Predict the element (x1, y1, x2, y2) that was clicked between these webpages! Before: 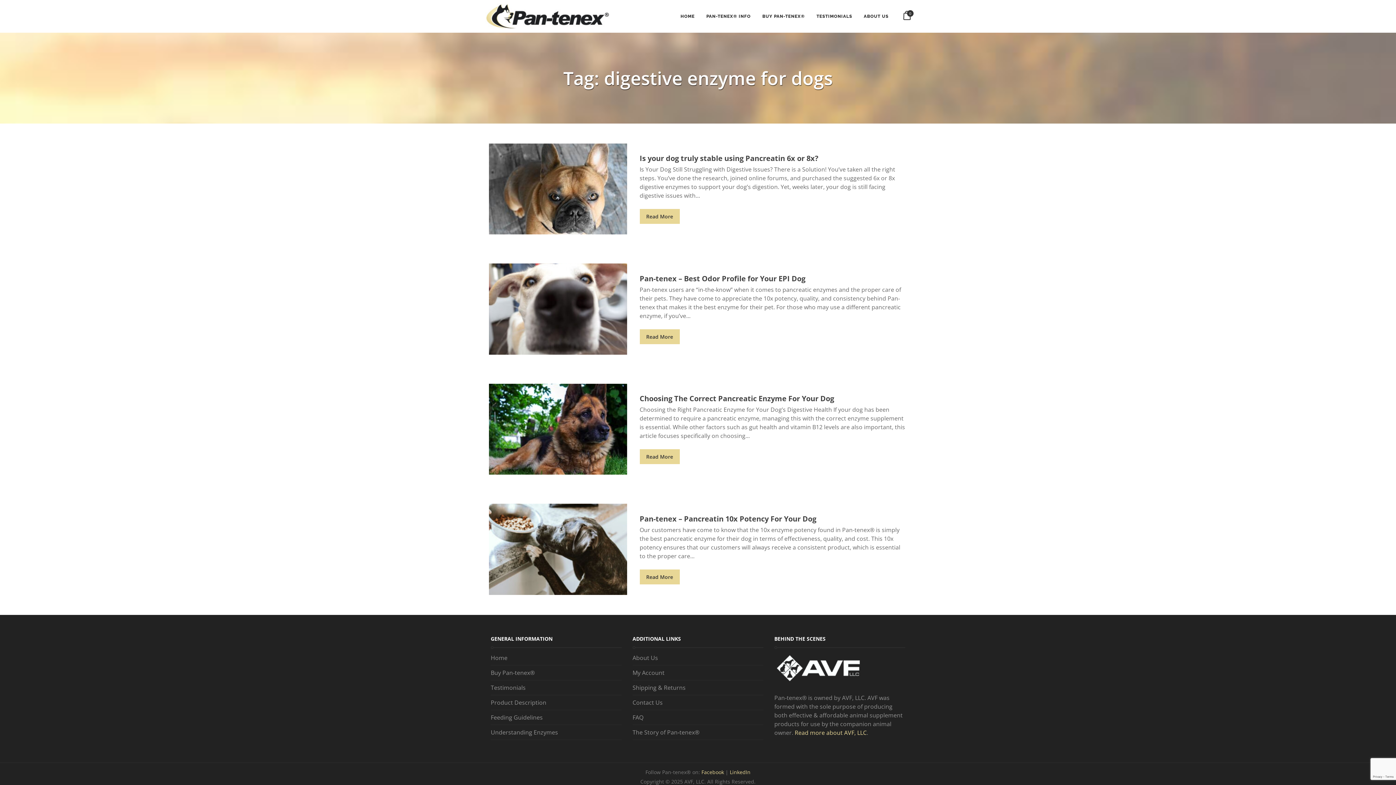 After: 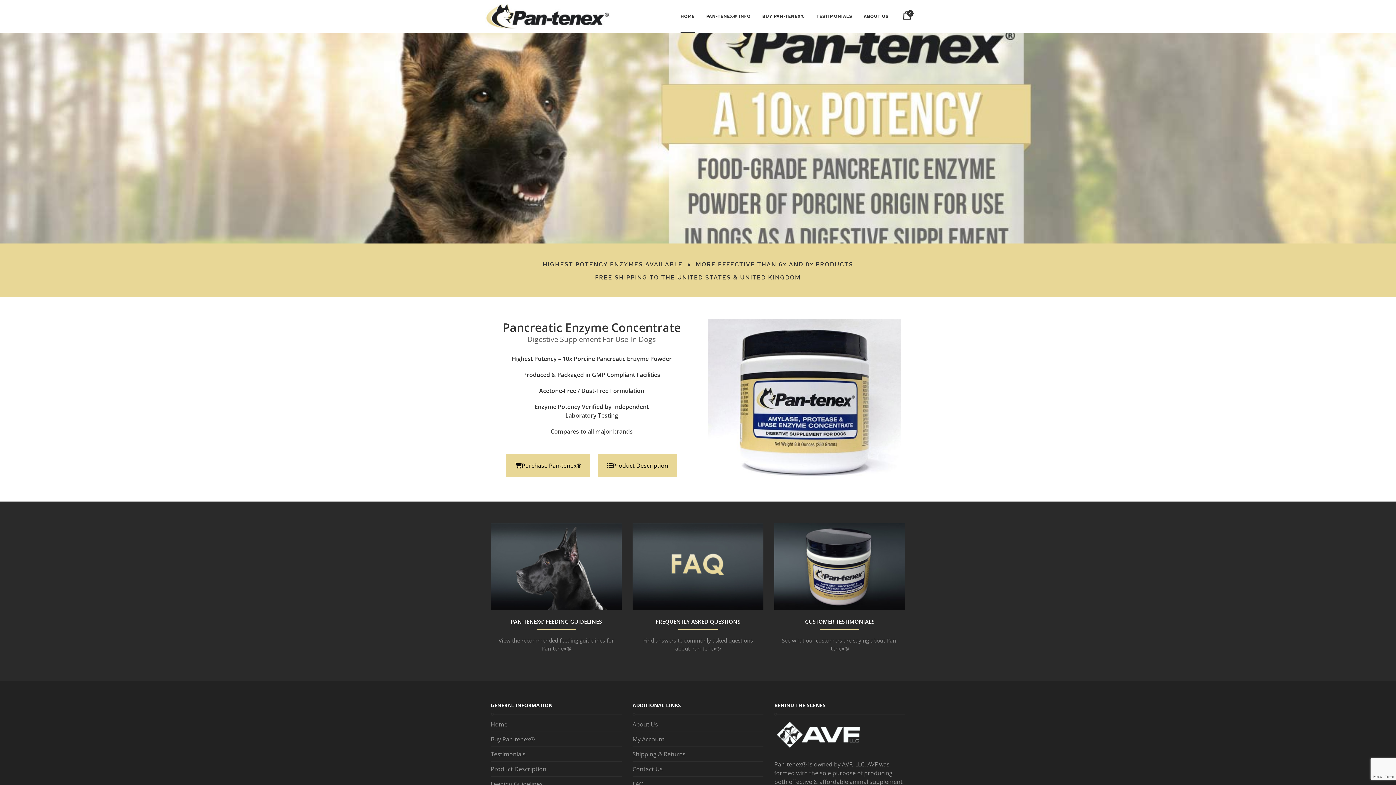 Action: label: Home bbox: (490, 654, 507, 662)